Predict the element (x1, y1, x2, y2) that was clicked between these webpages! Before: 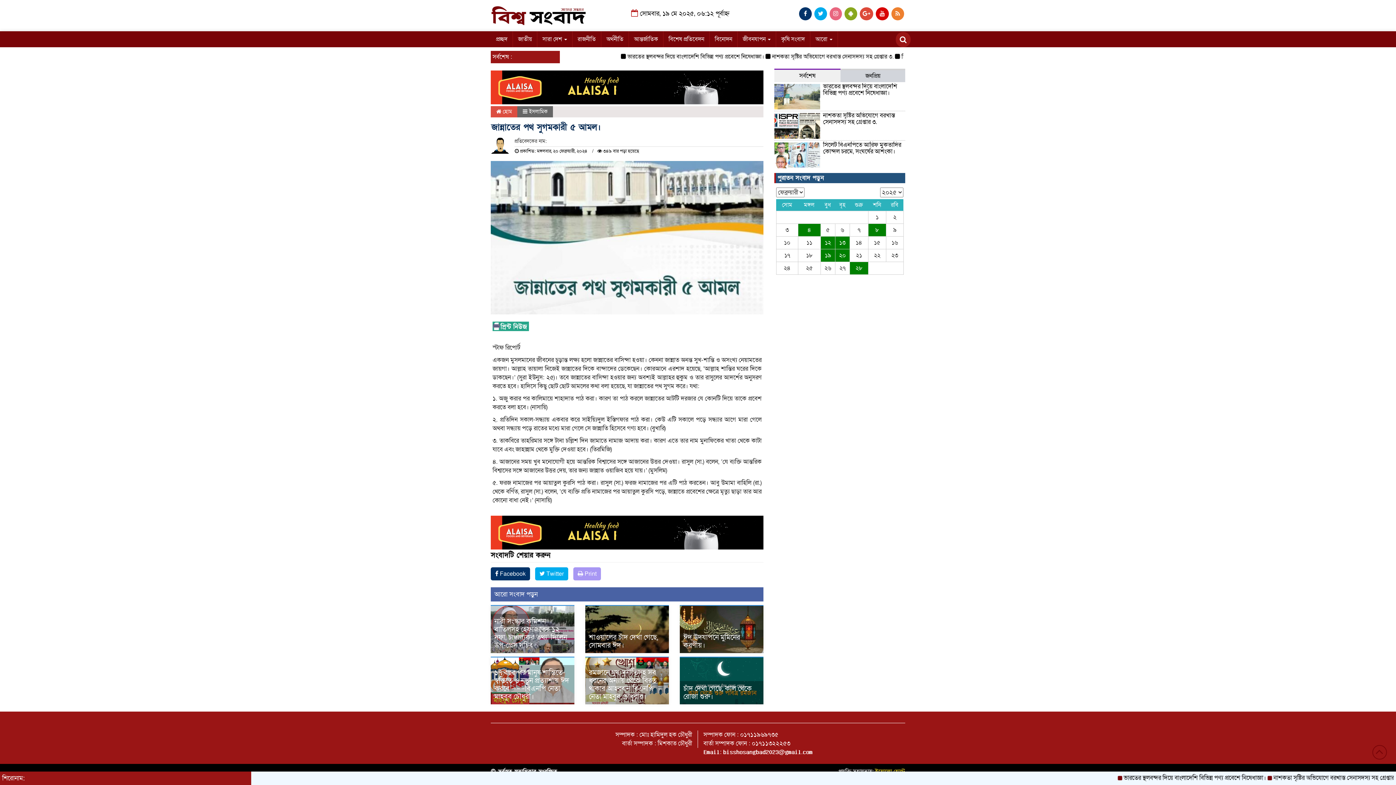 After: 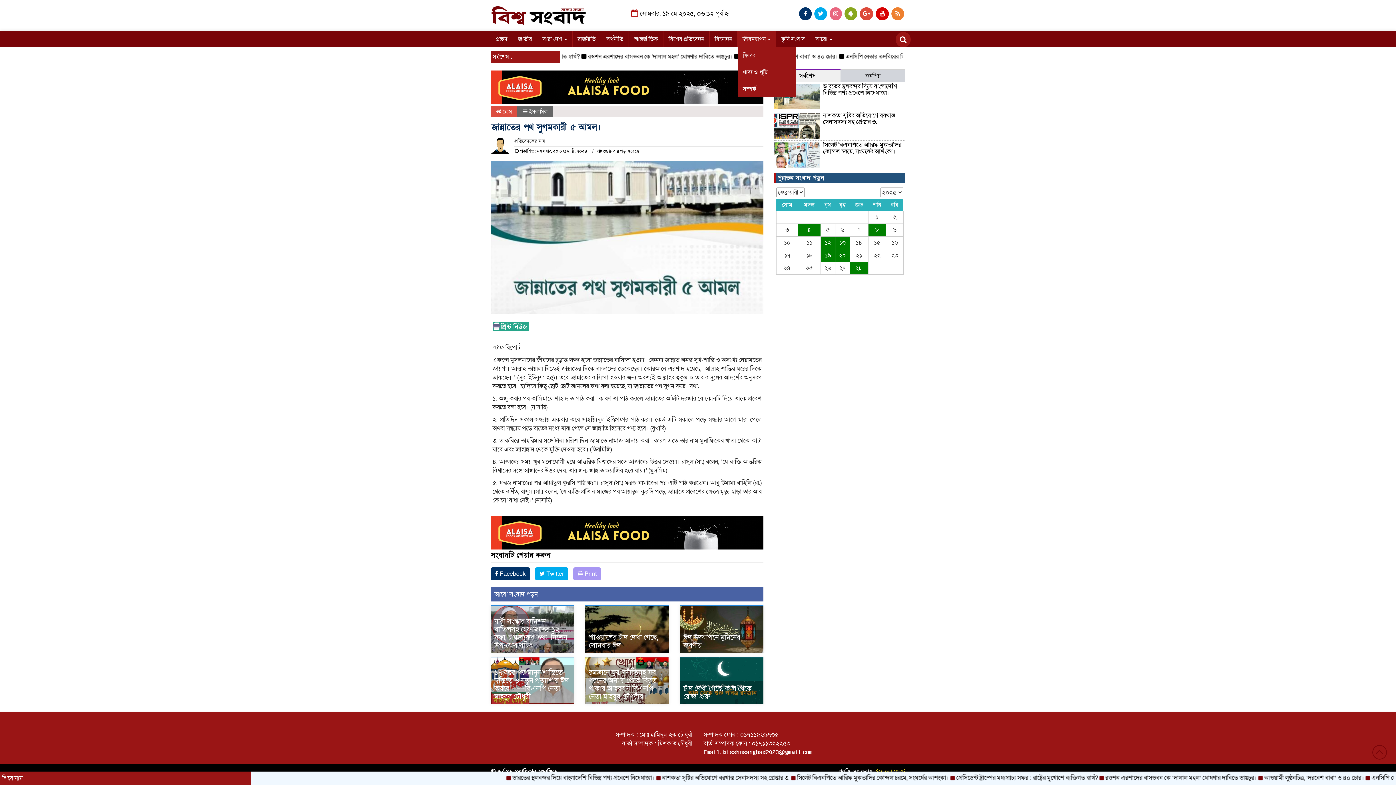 Action: label: জীবনযাপন  bbox: (737, 31, 776, 47)